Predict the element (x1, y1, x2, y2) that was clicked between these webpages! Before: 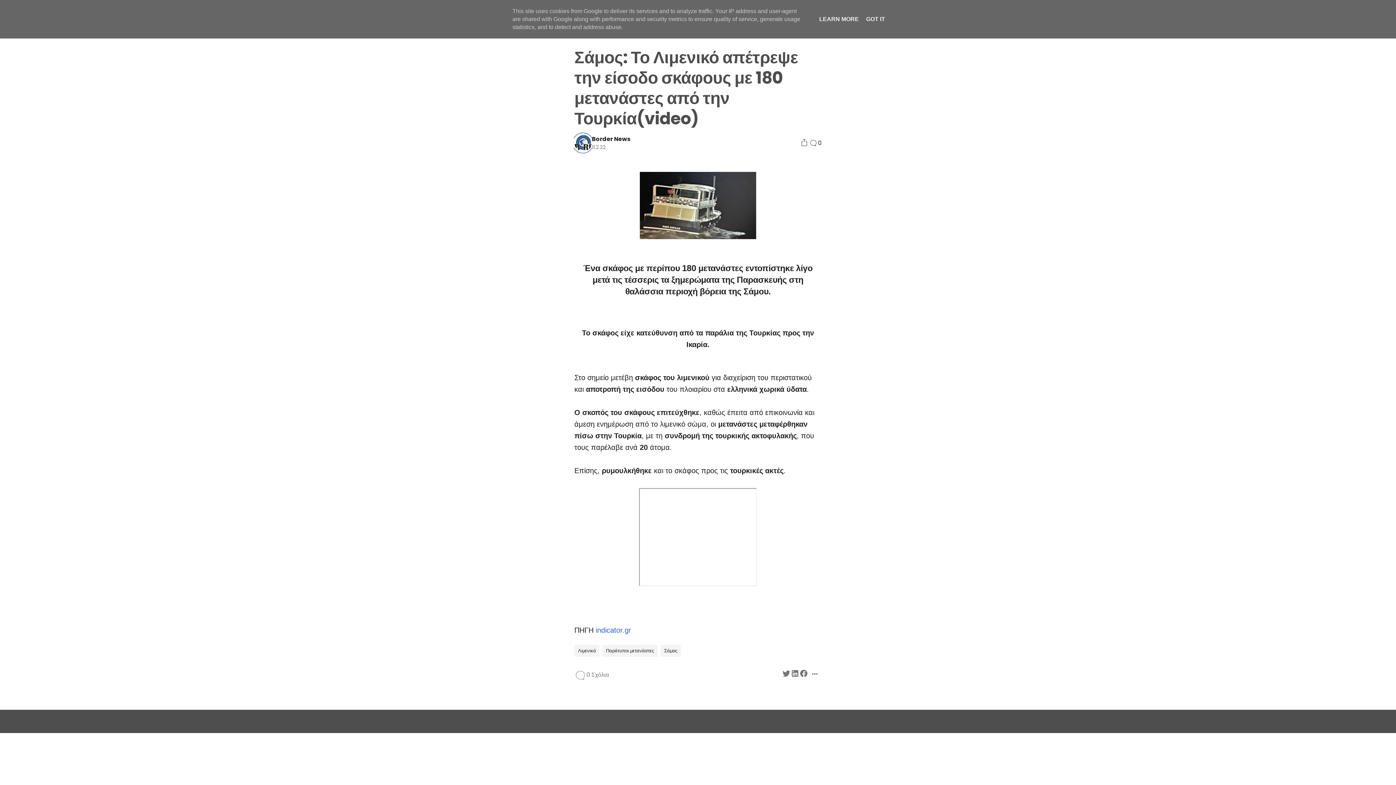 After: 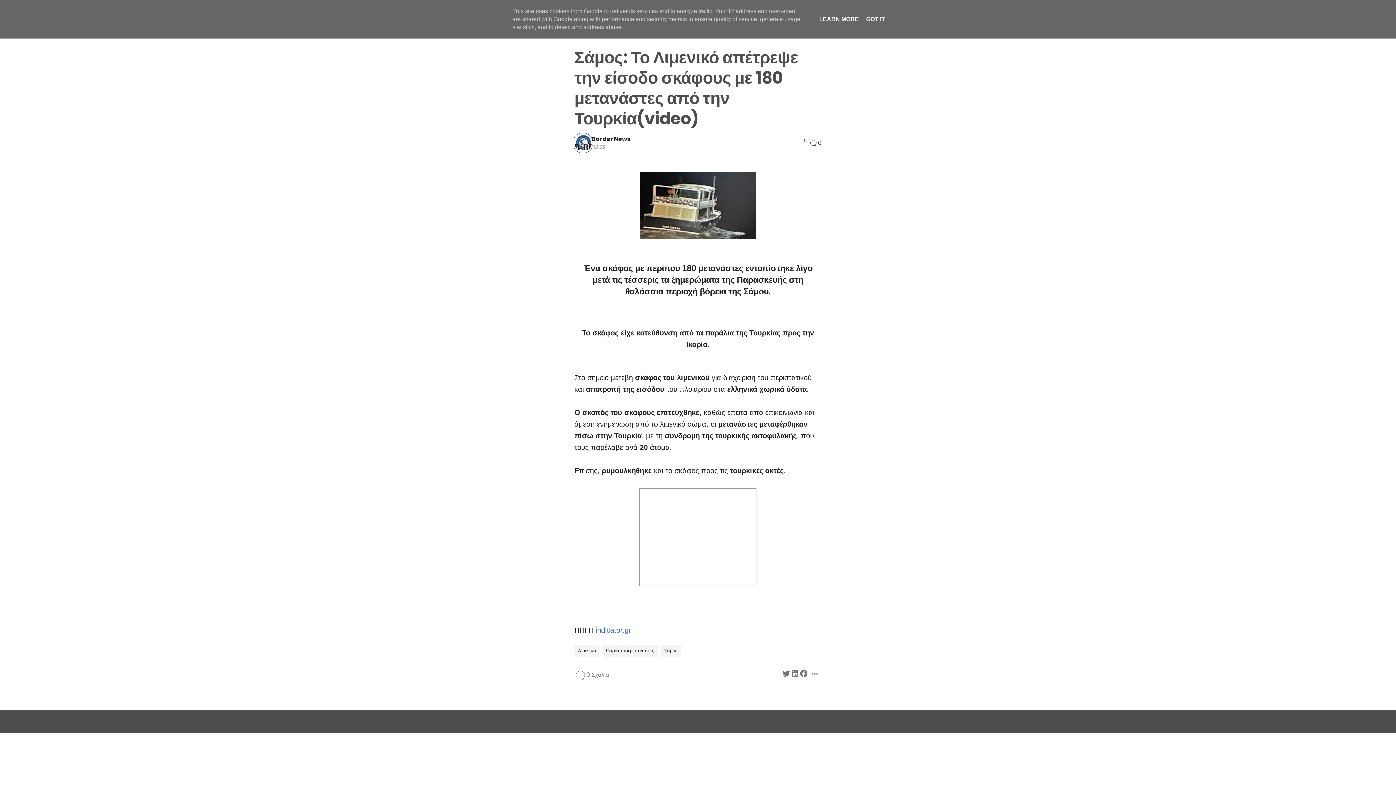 Action: label: LEARN MORE bbox: (817, 16, 861, 22)